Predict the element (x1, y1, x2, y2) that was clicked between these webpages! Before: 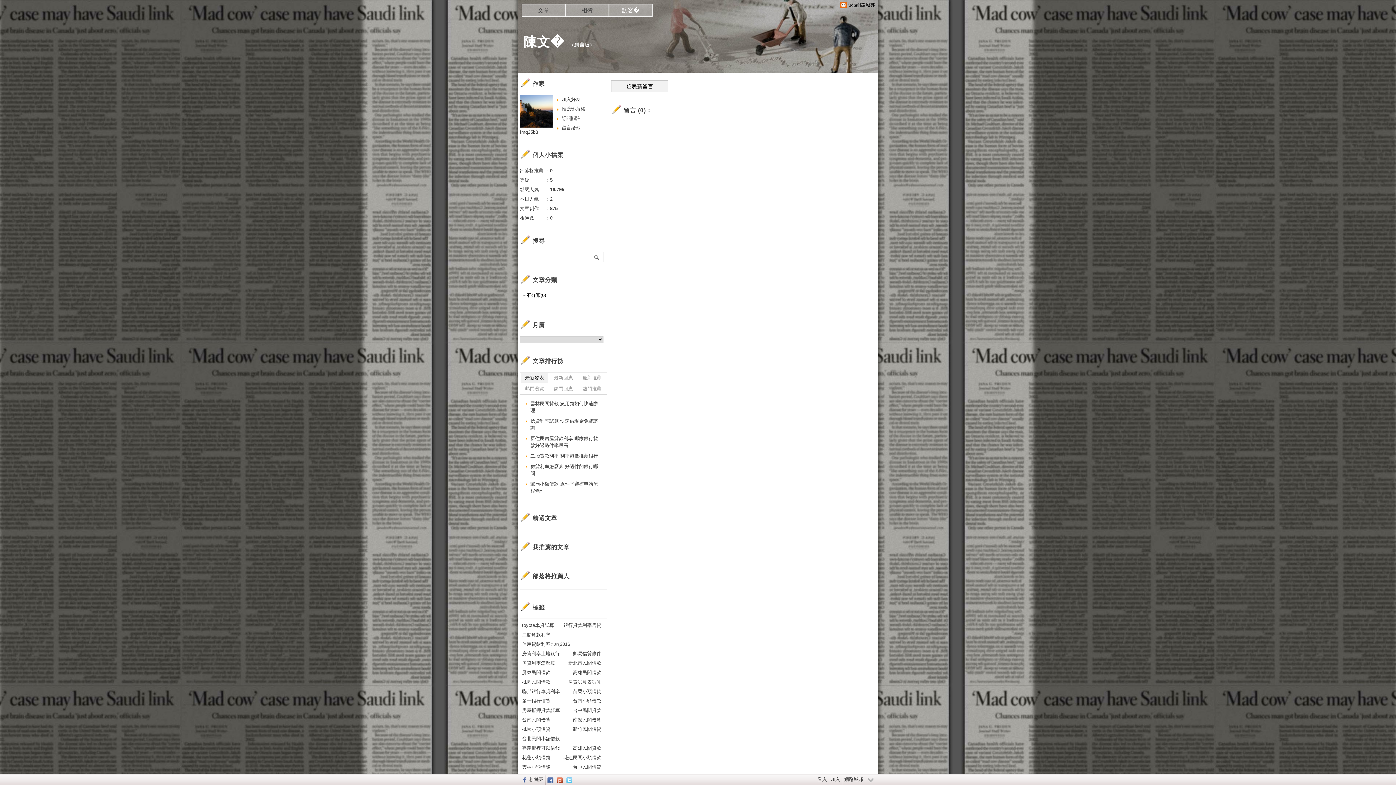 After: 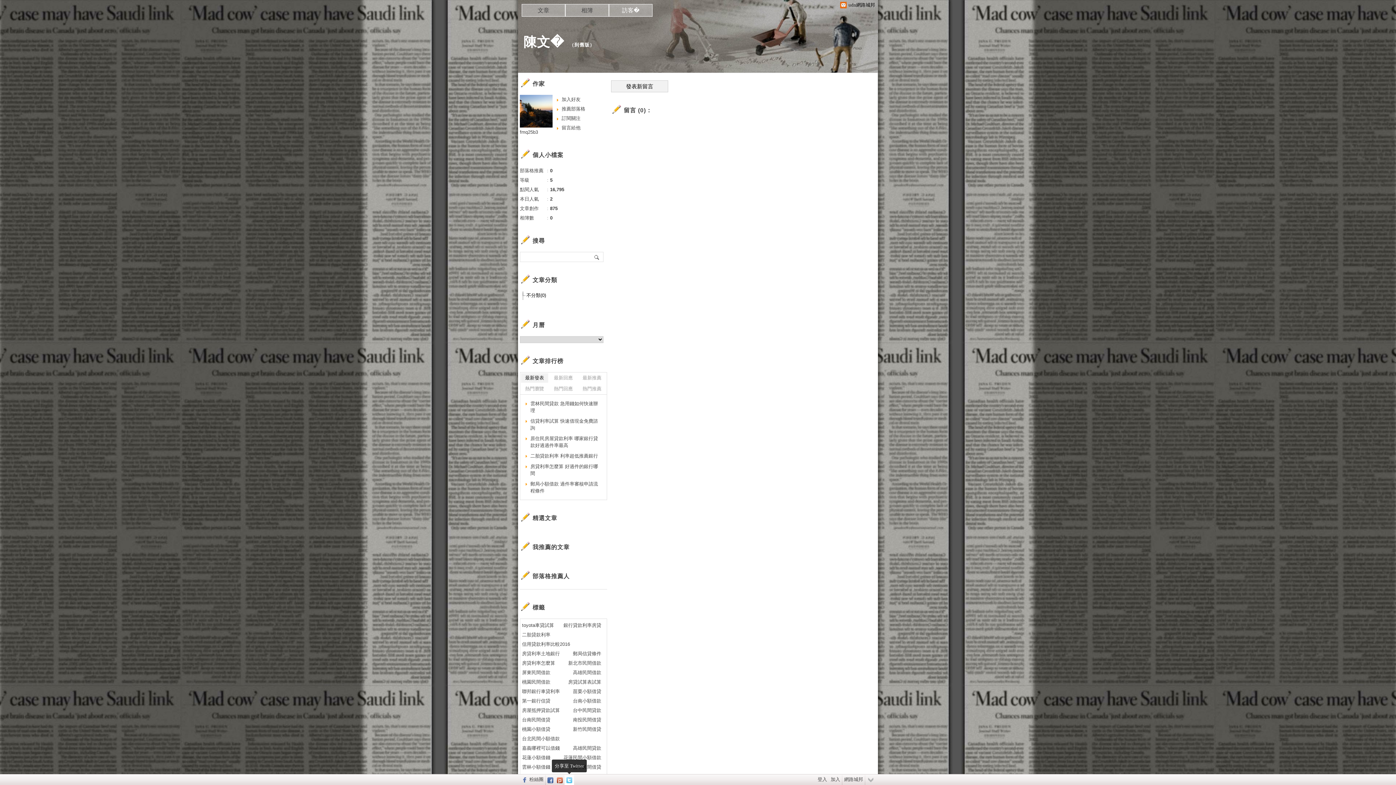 Action: bbox: (564, 774, 574, 785)